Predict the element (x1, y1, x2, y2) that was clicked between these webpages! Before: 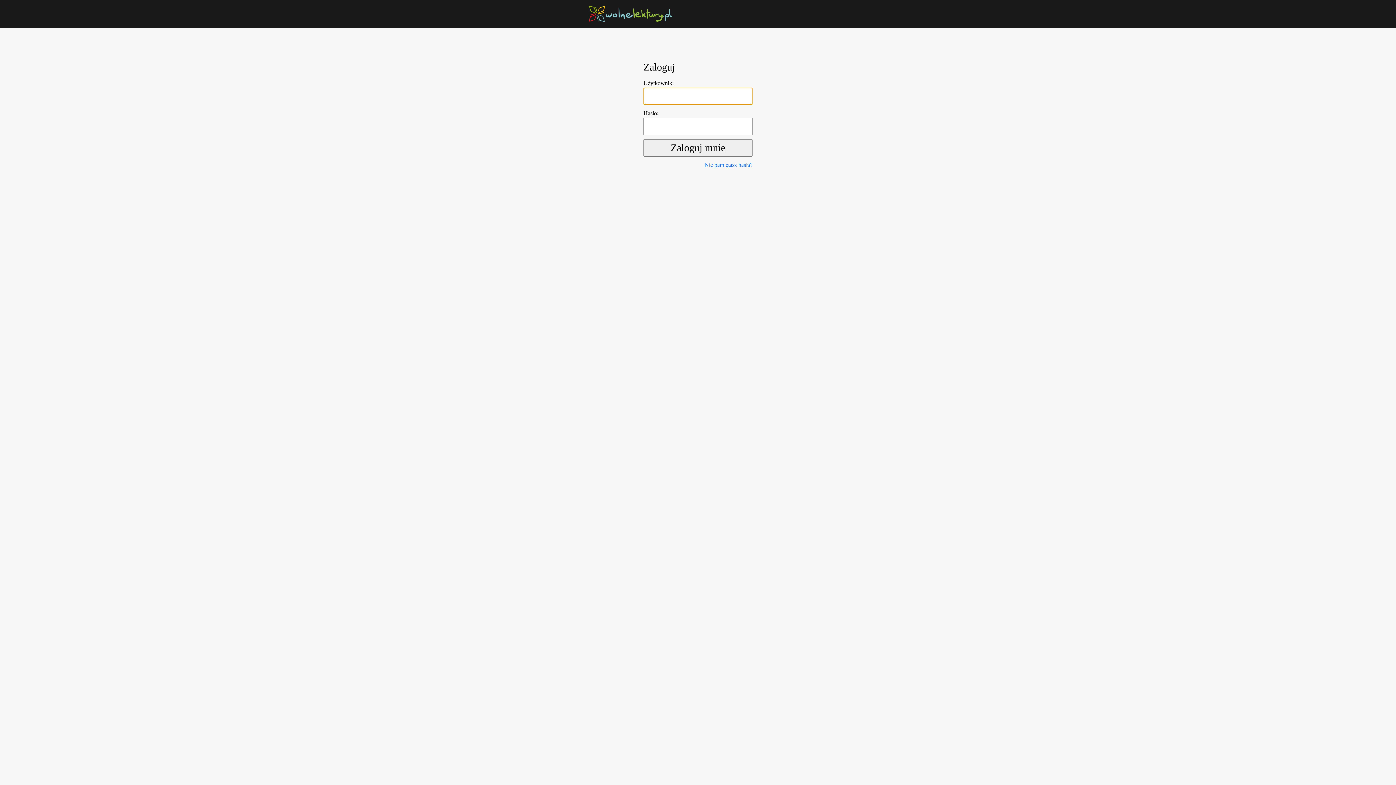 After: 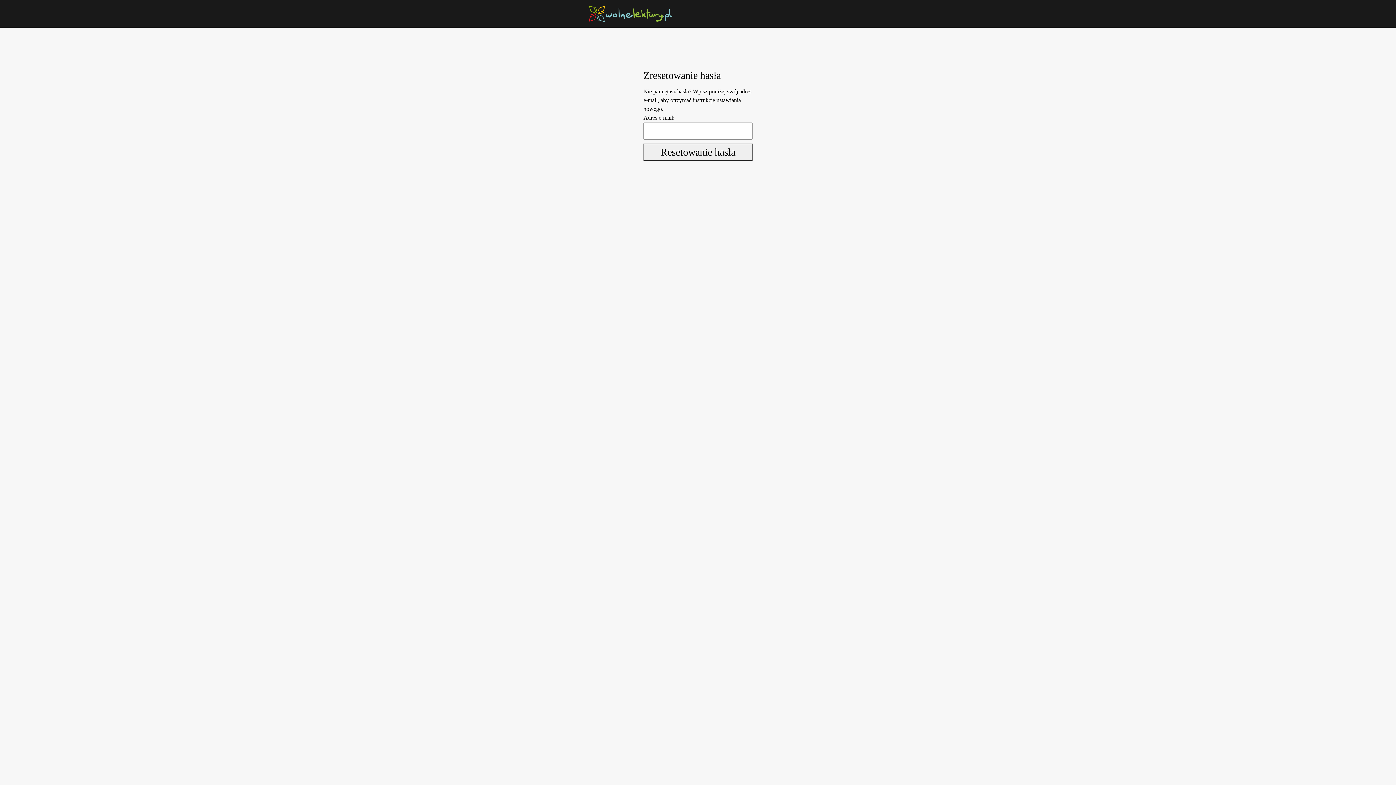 Action: label: Nie pamiętasz hasła? bbox: (704, 161, 752, 168)